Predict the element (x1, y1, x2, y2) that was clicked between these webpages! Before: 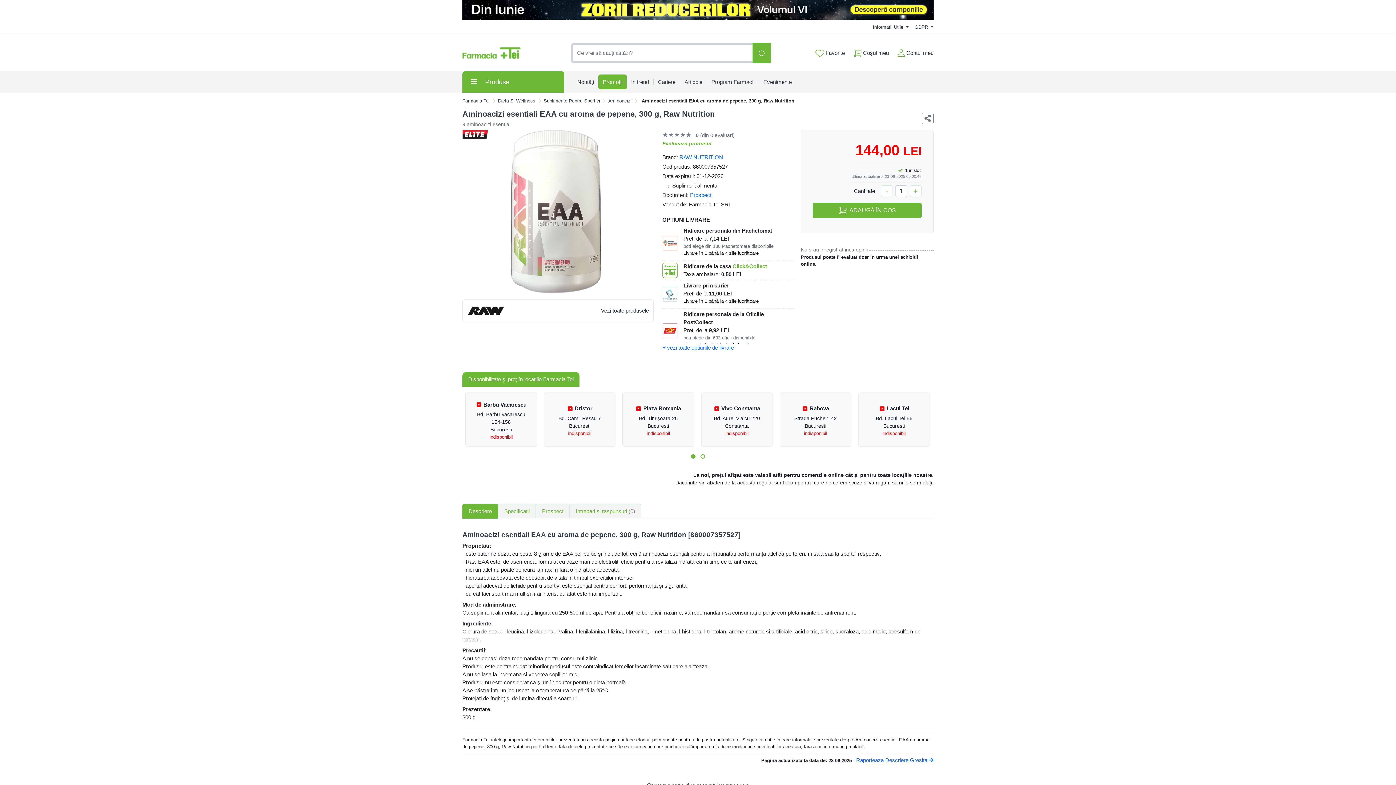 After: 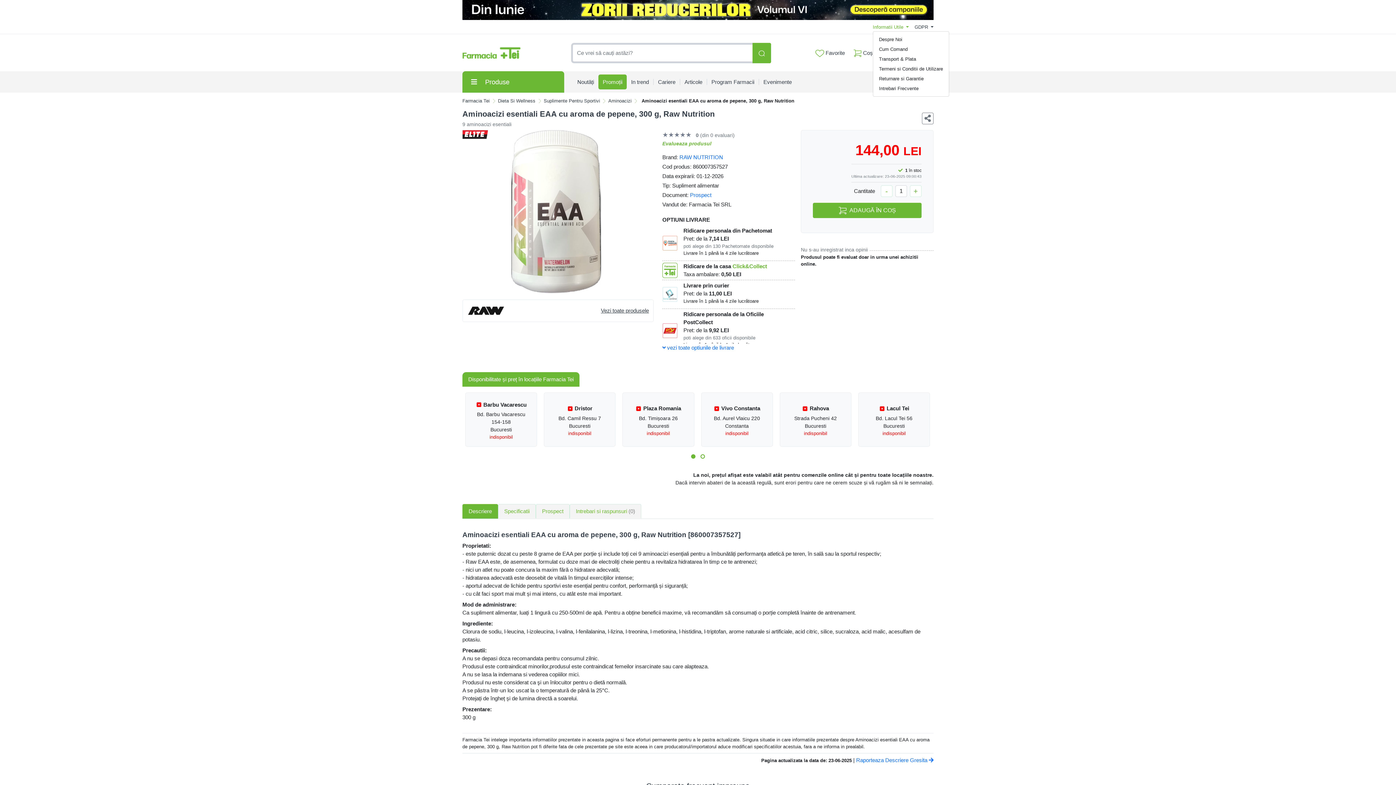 Action: bbox: (873, 23, 909, 30) label: Informatii Utile 